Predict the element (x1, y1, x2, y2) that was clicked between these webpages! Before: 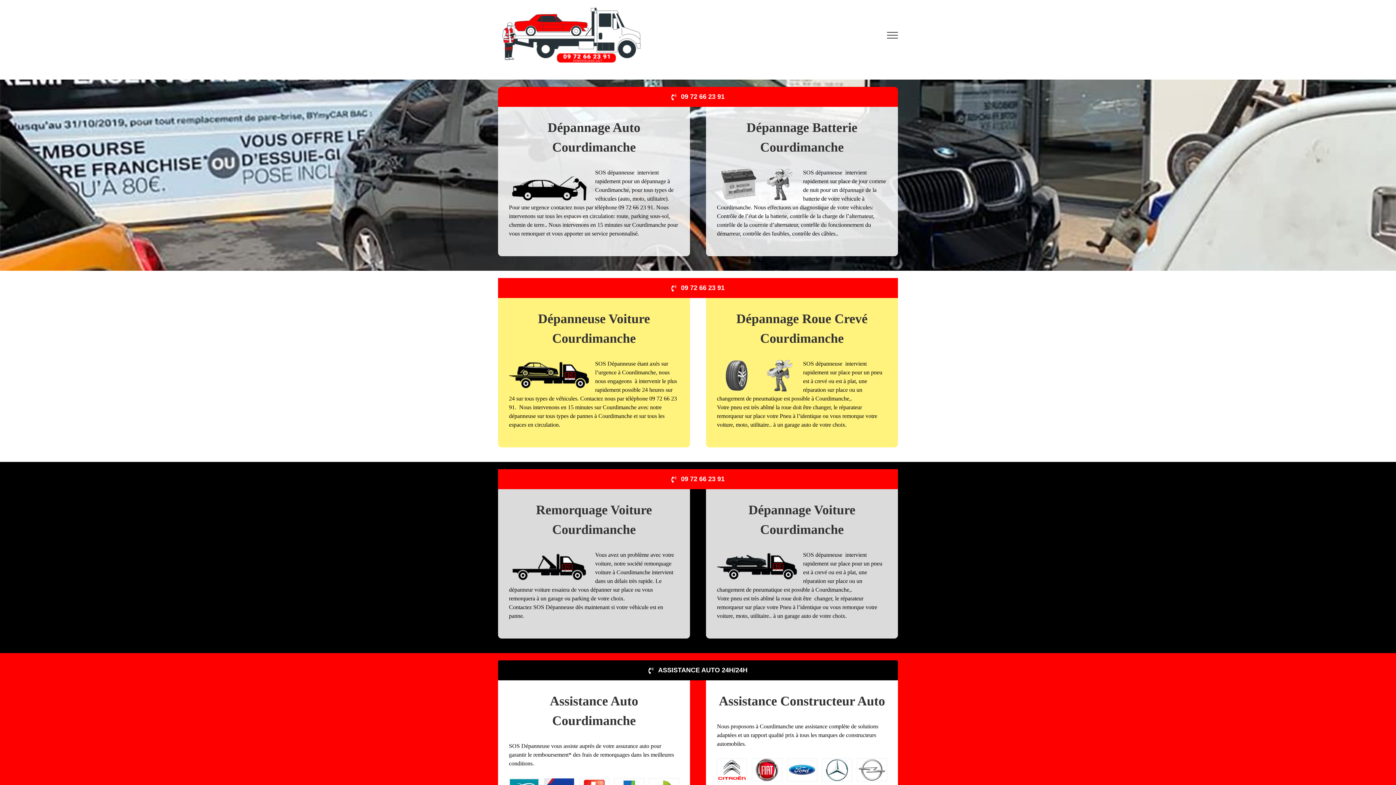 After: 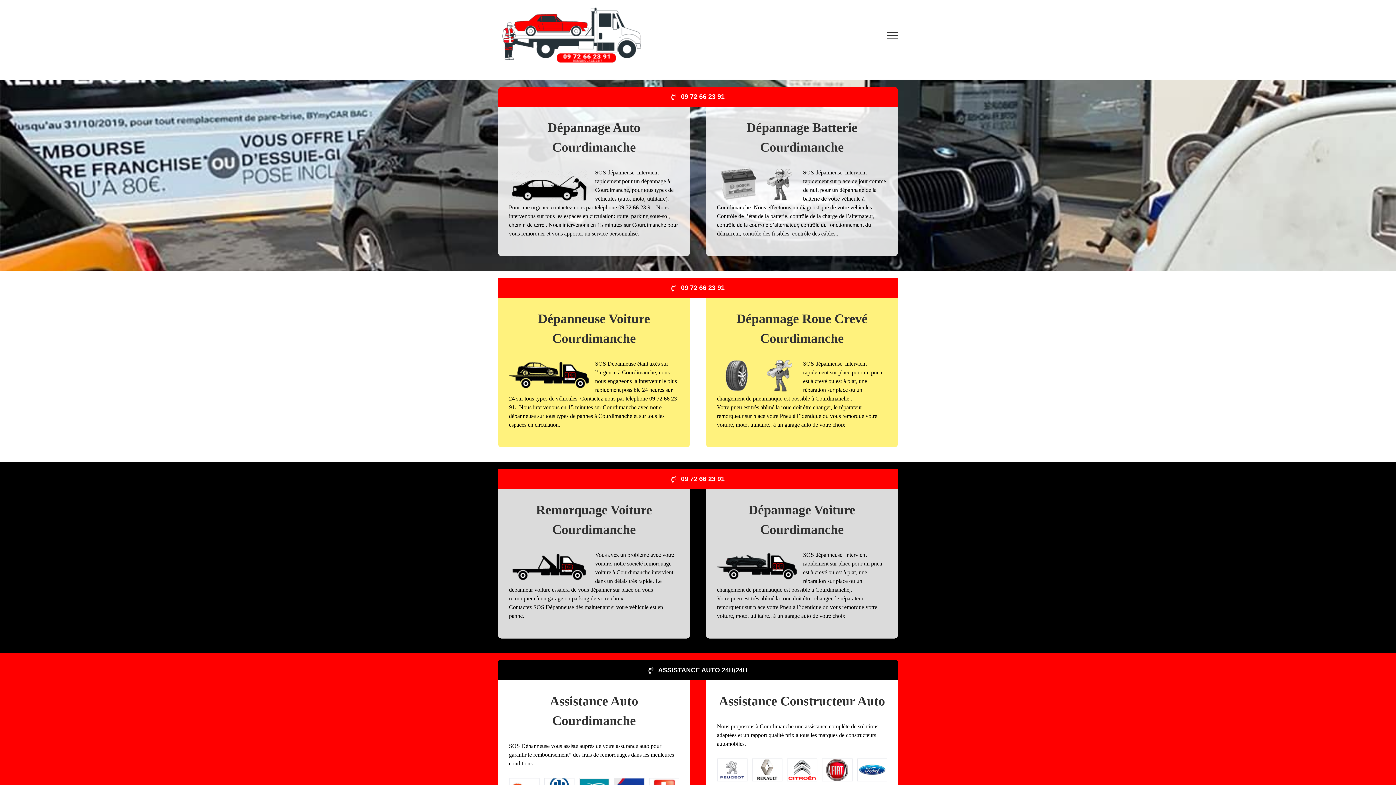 Action: bbox: (498, 4, 644, 66)